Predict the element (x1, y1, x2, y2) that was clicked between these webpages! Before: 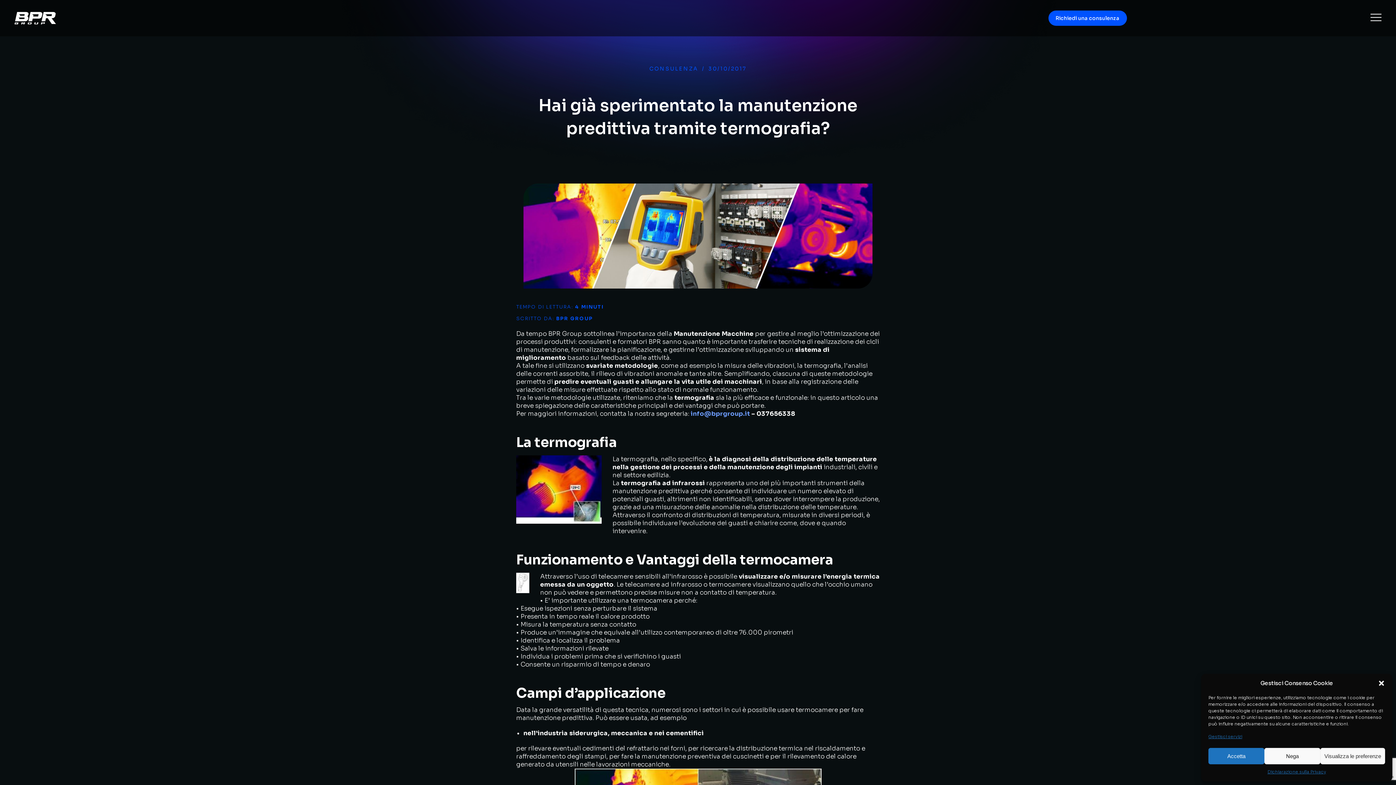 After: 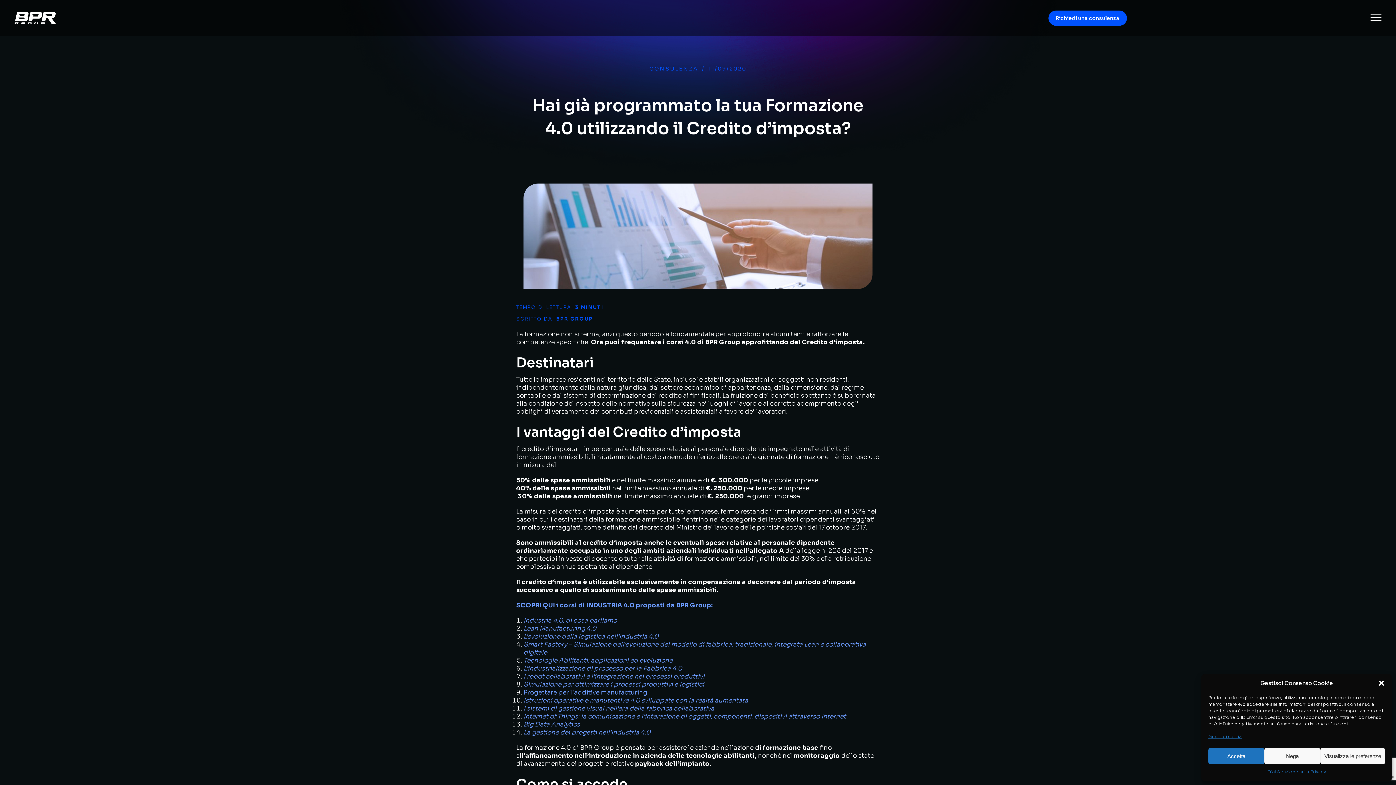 Action: label: Gestisci servizi bbox: (1208, 733, 1242, 741)